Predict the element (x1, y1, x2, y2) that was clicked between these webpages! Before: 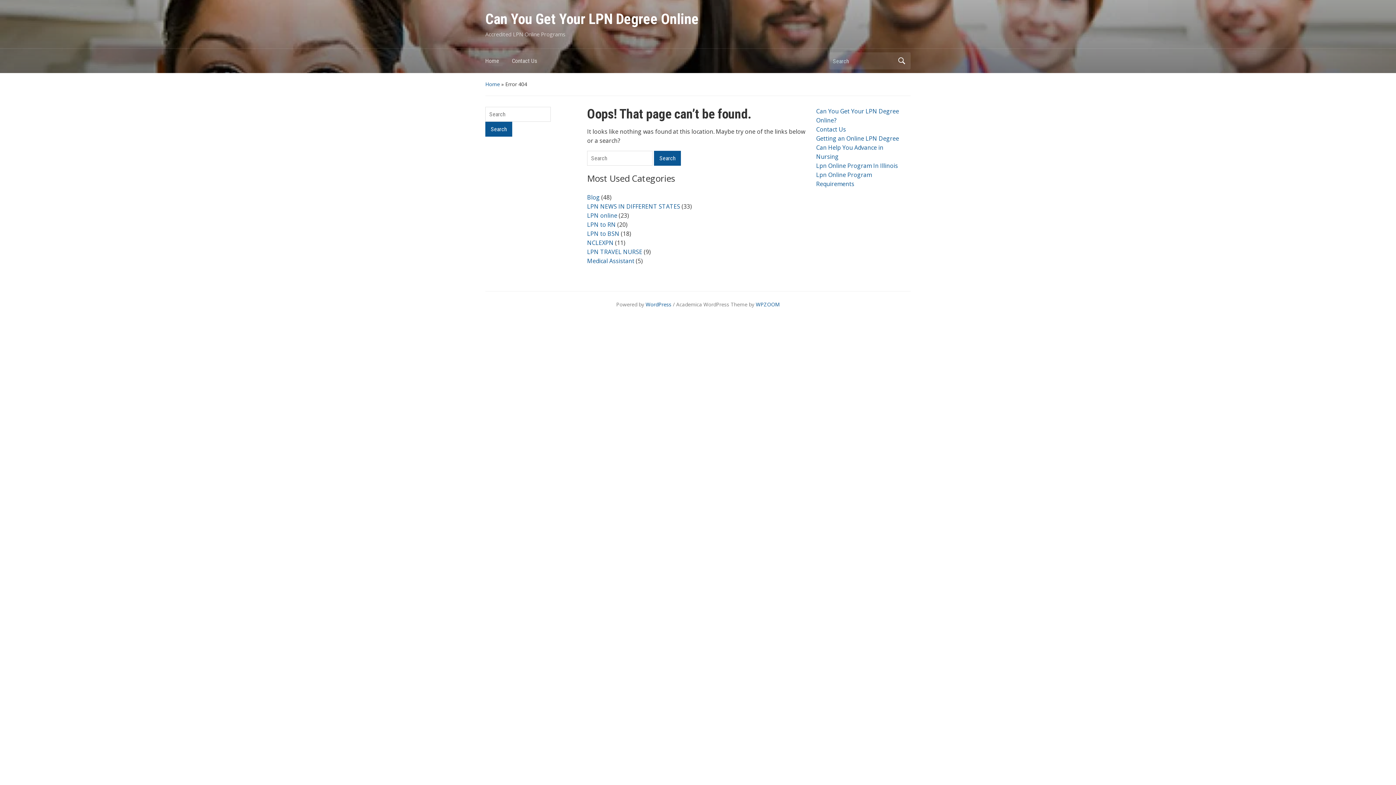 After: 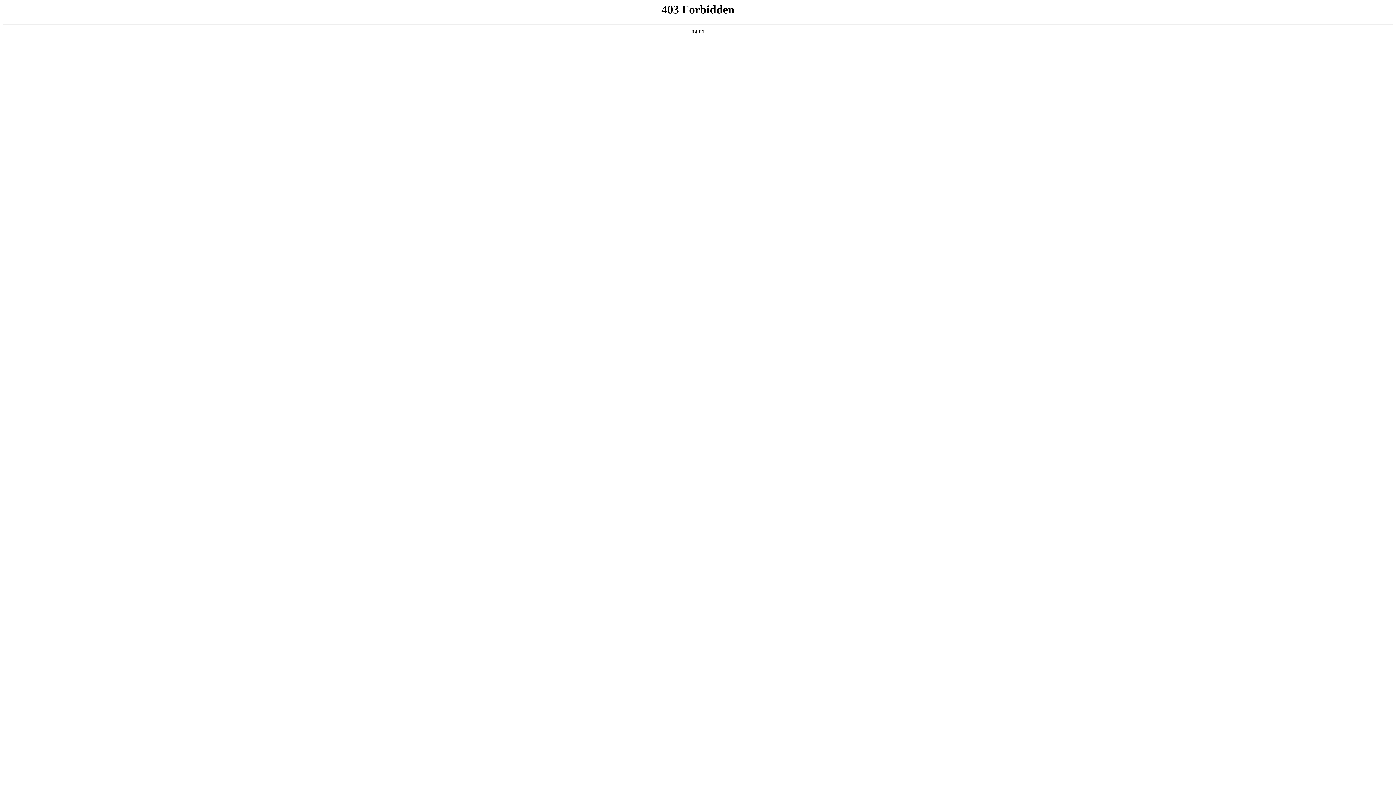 Action: bbox: (645, 301, 671, 308) label: WordPress